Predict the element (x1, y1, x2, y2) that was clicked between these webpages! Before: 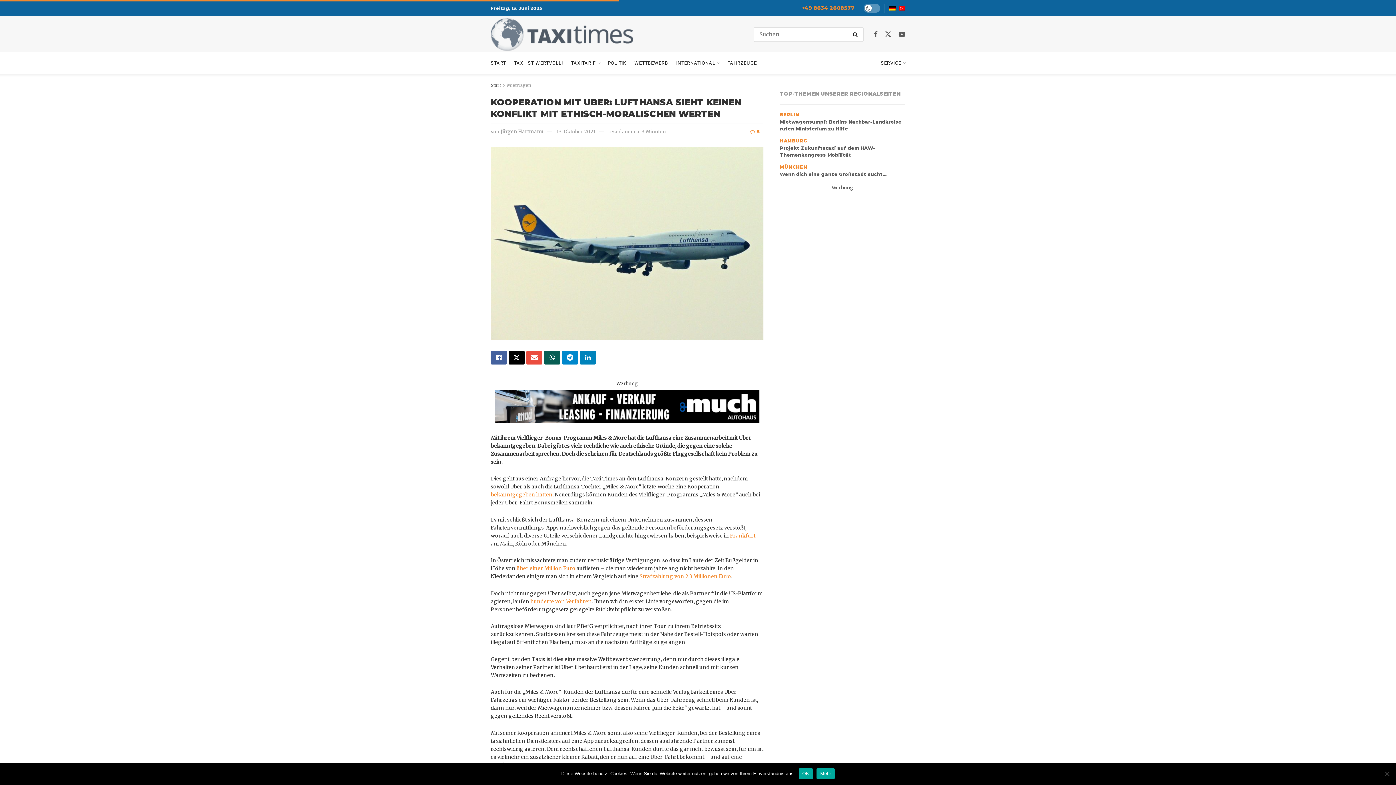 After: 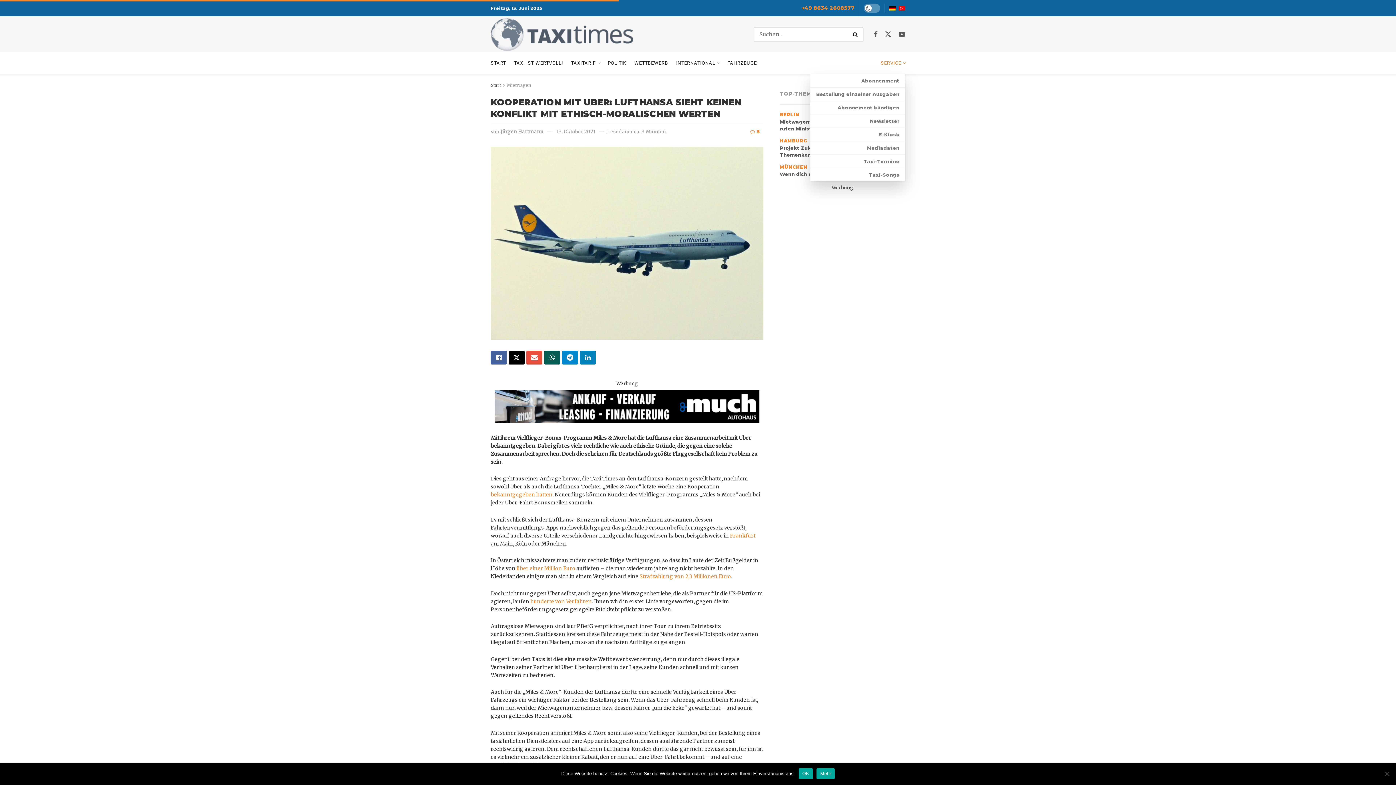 Action: label: SERVICE bbox: (881, 52, 905, 74)